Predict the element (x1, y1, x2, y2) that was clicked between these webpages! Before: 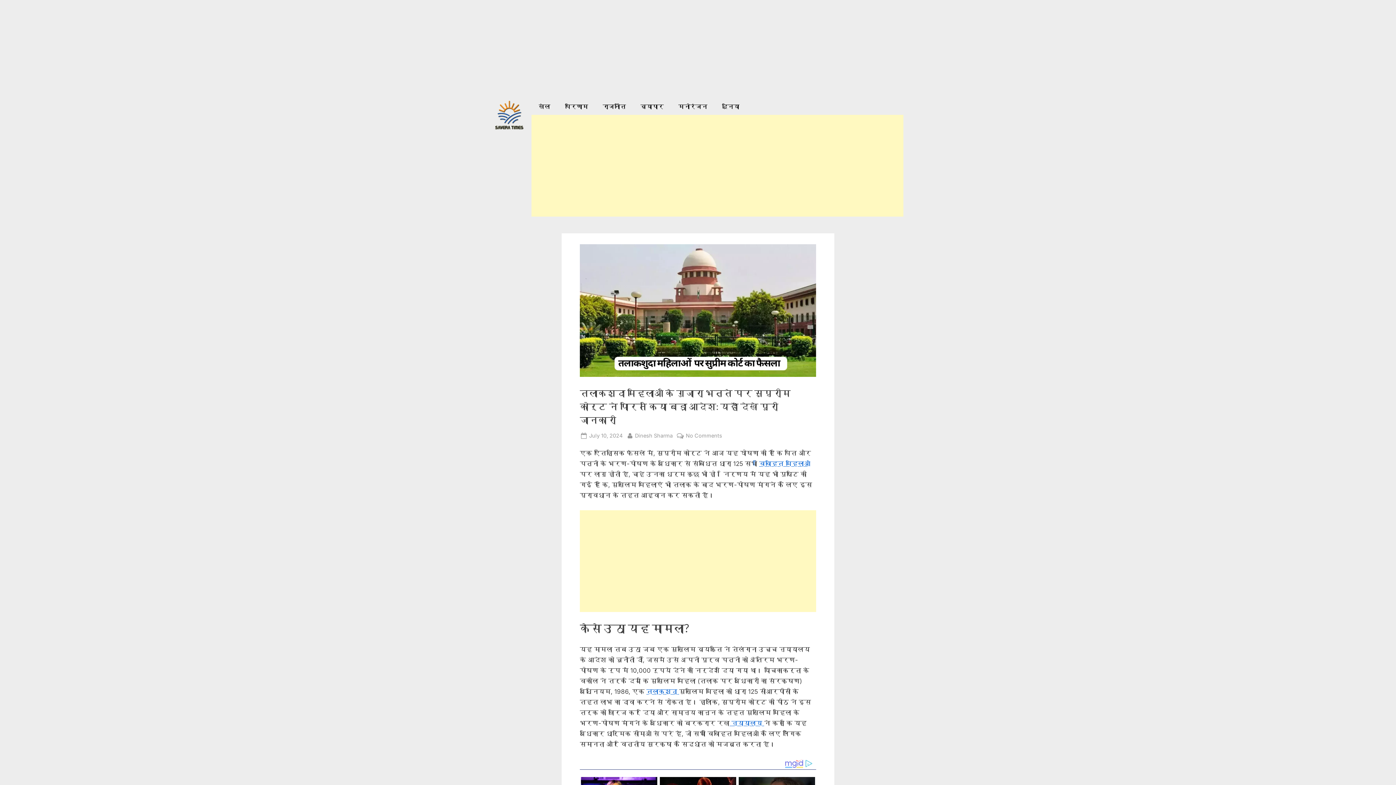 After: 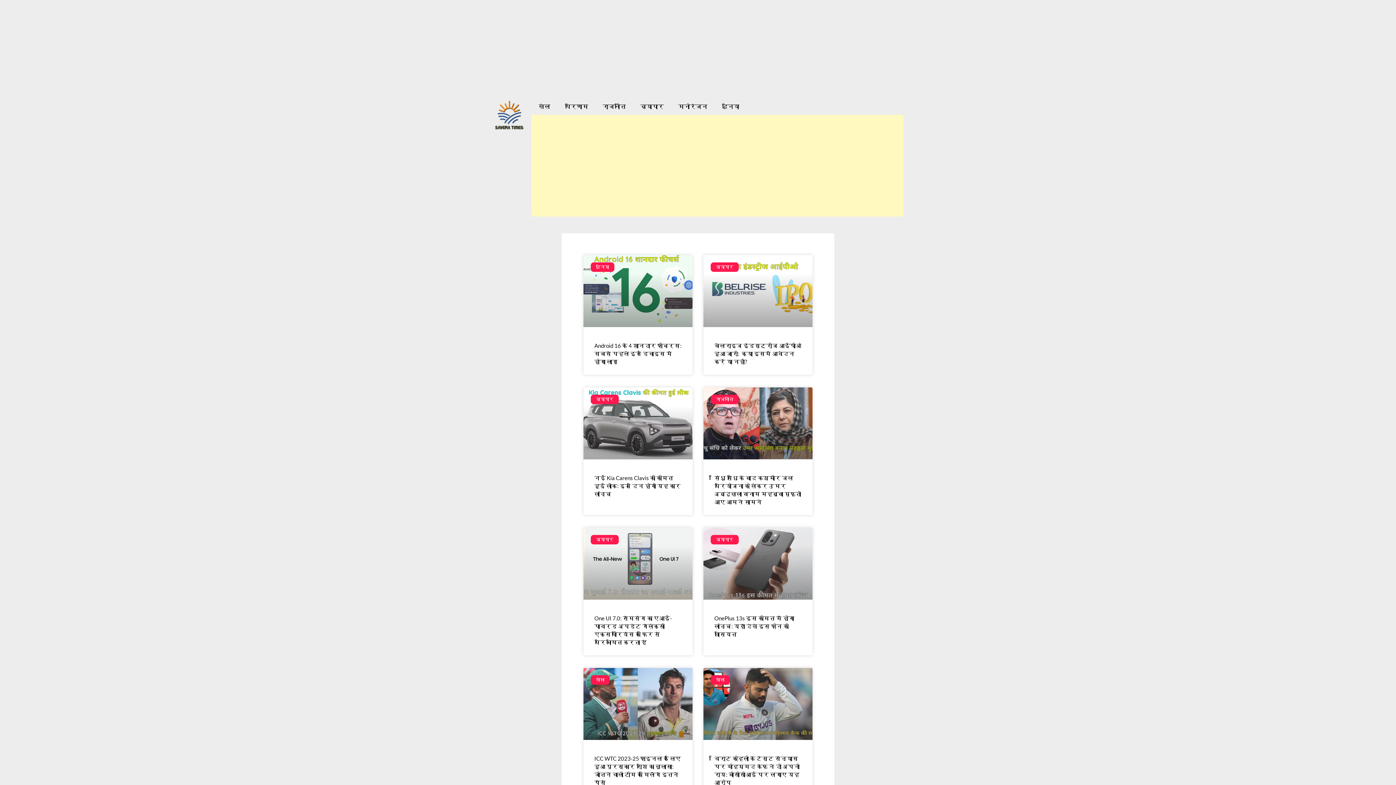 Action: bbox: (494, 98, 524, 130)